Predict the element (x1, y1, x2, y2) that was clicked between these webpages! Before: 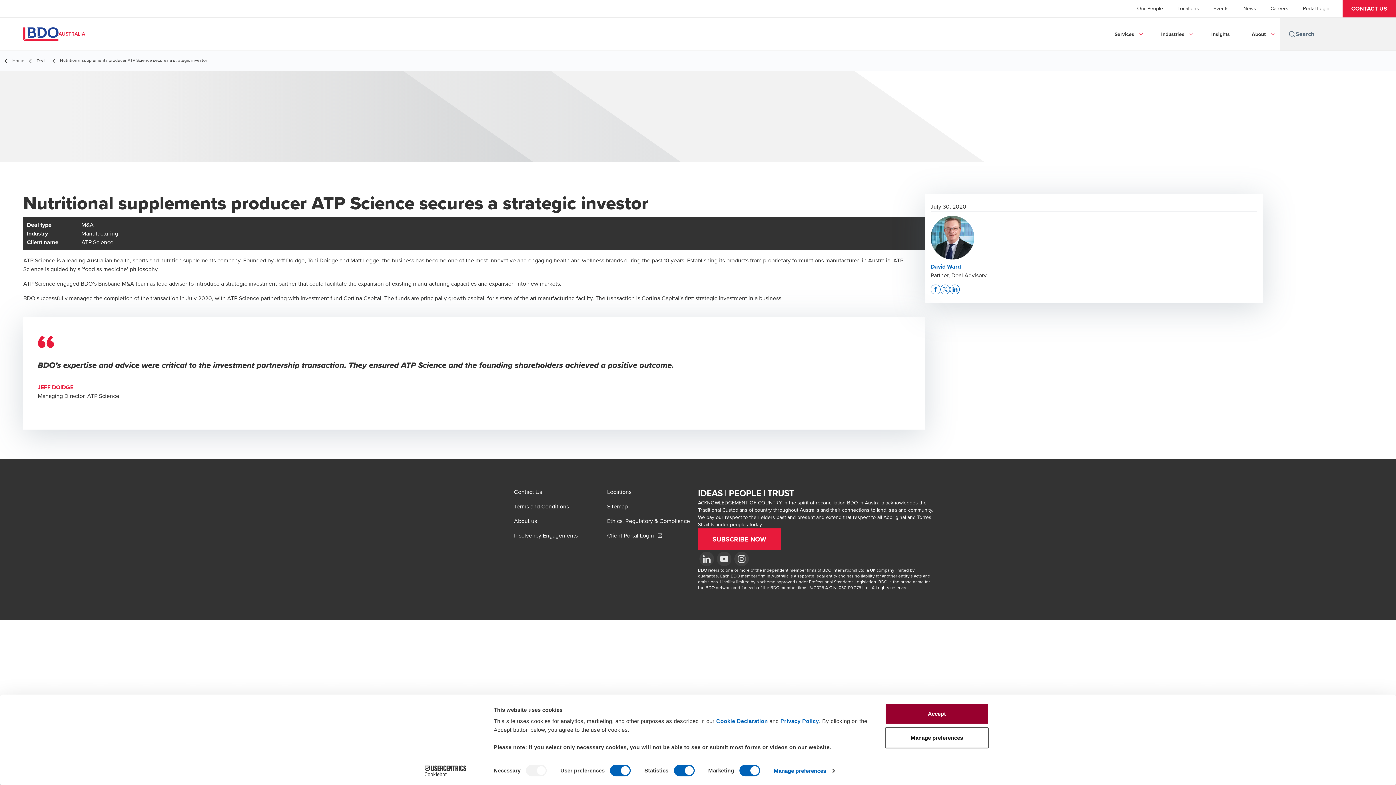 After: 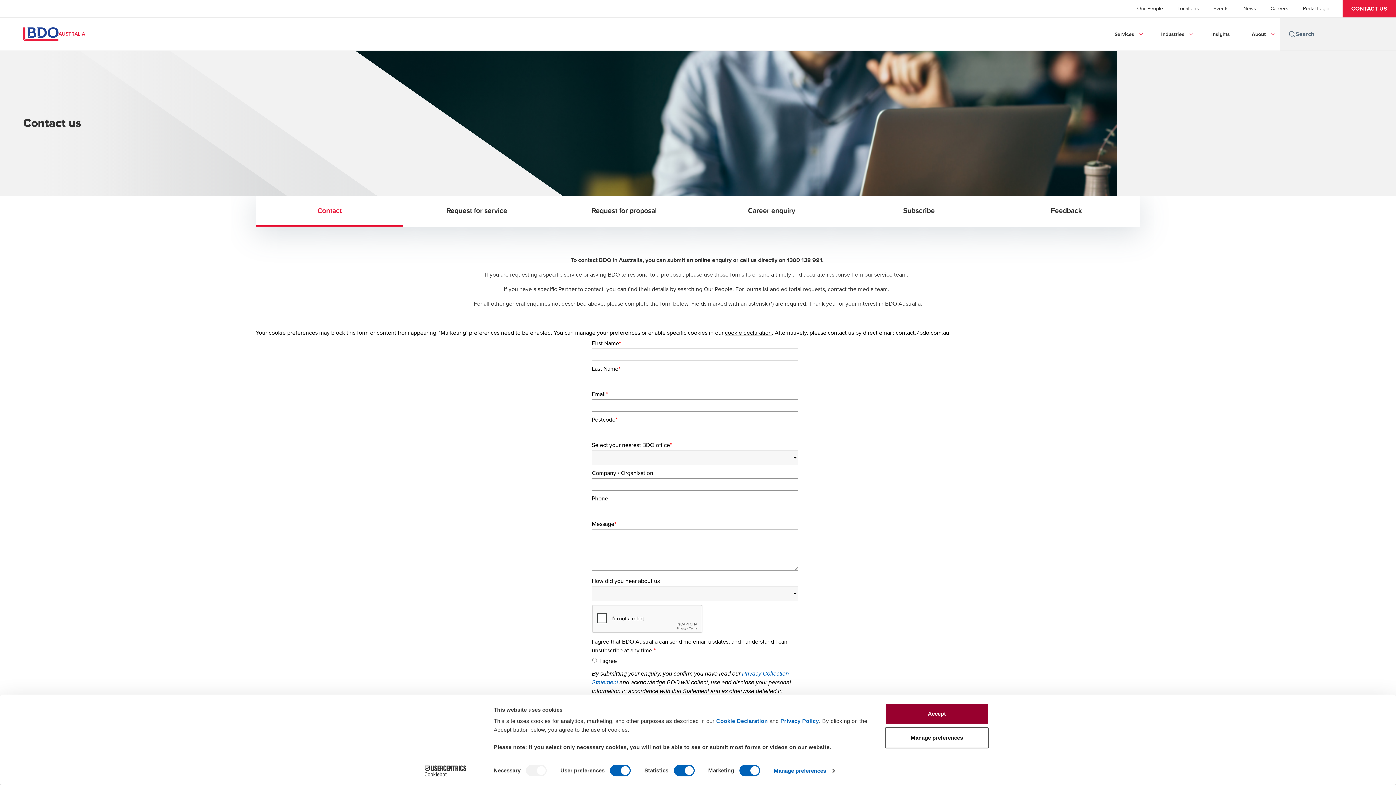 Action: label: CONTACT US bbox: (1342, 0, 1396, 17)